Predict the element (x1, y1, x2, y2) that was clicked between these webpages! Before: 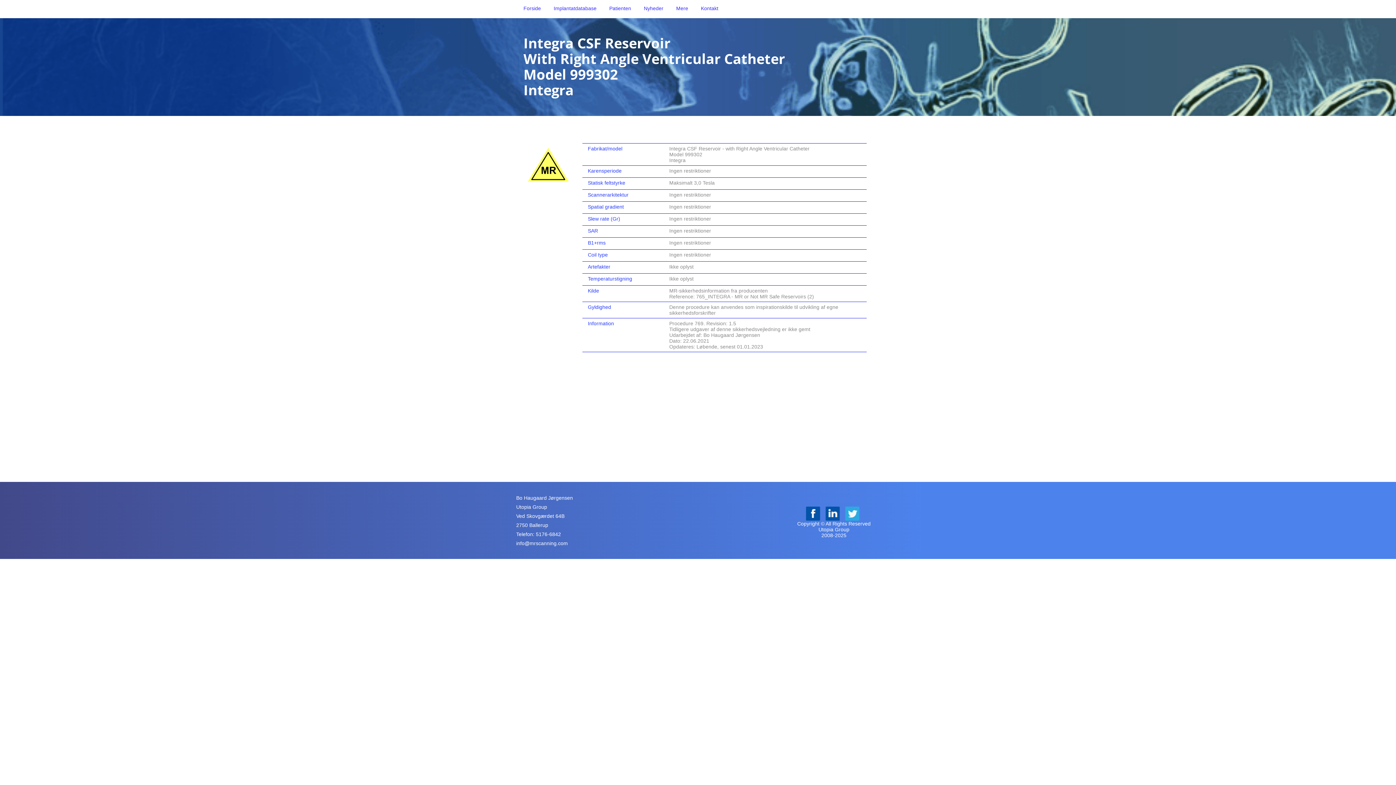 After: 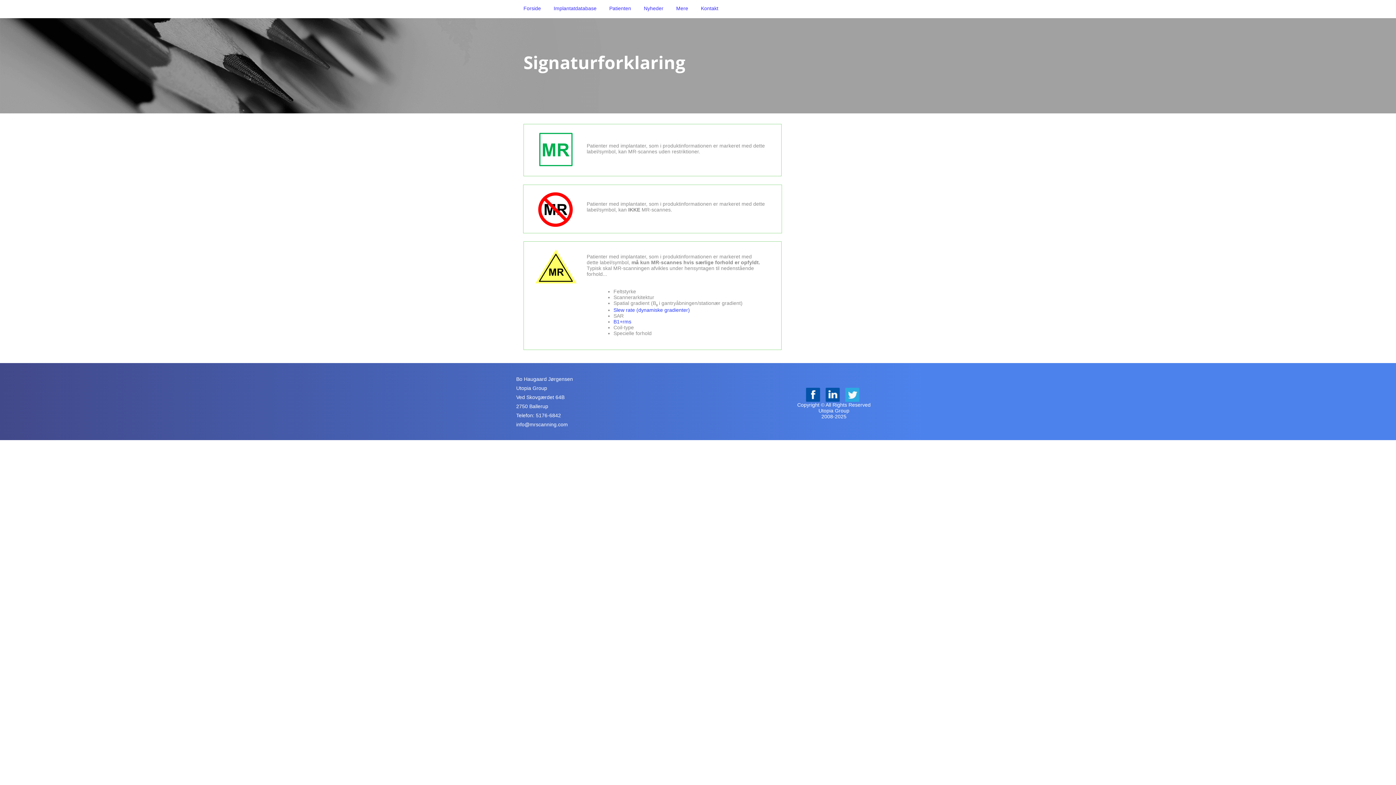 Action: bbox: (526, 143, 570, 186)